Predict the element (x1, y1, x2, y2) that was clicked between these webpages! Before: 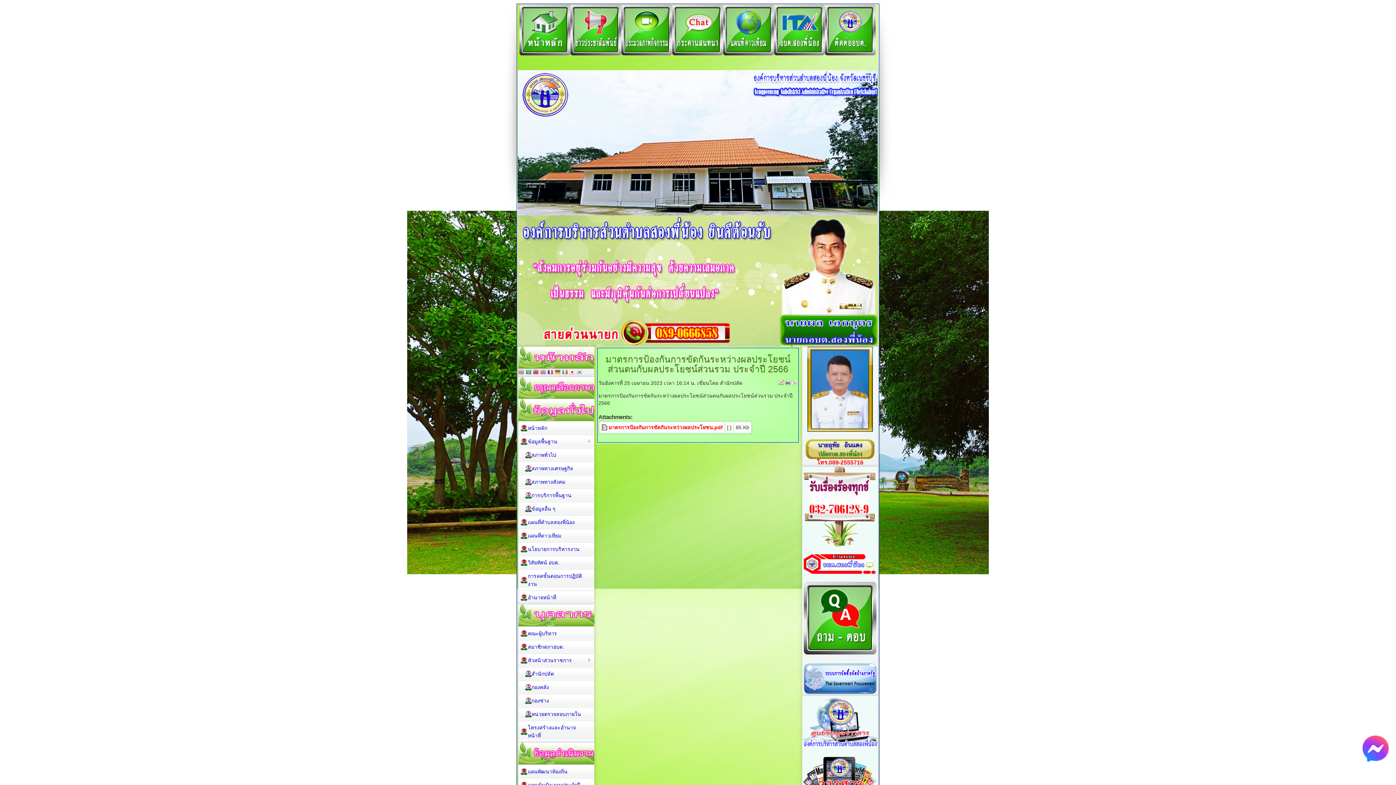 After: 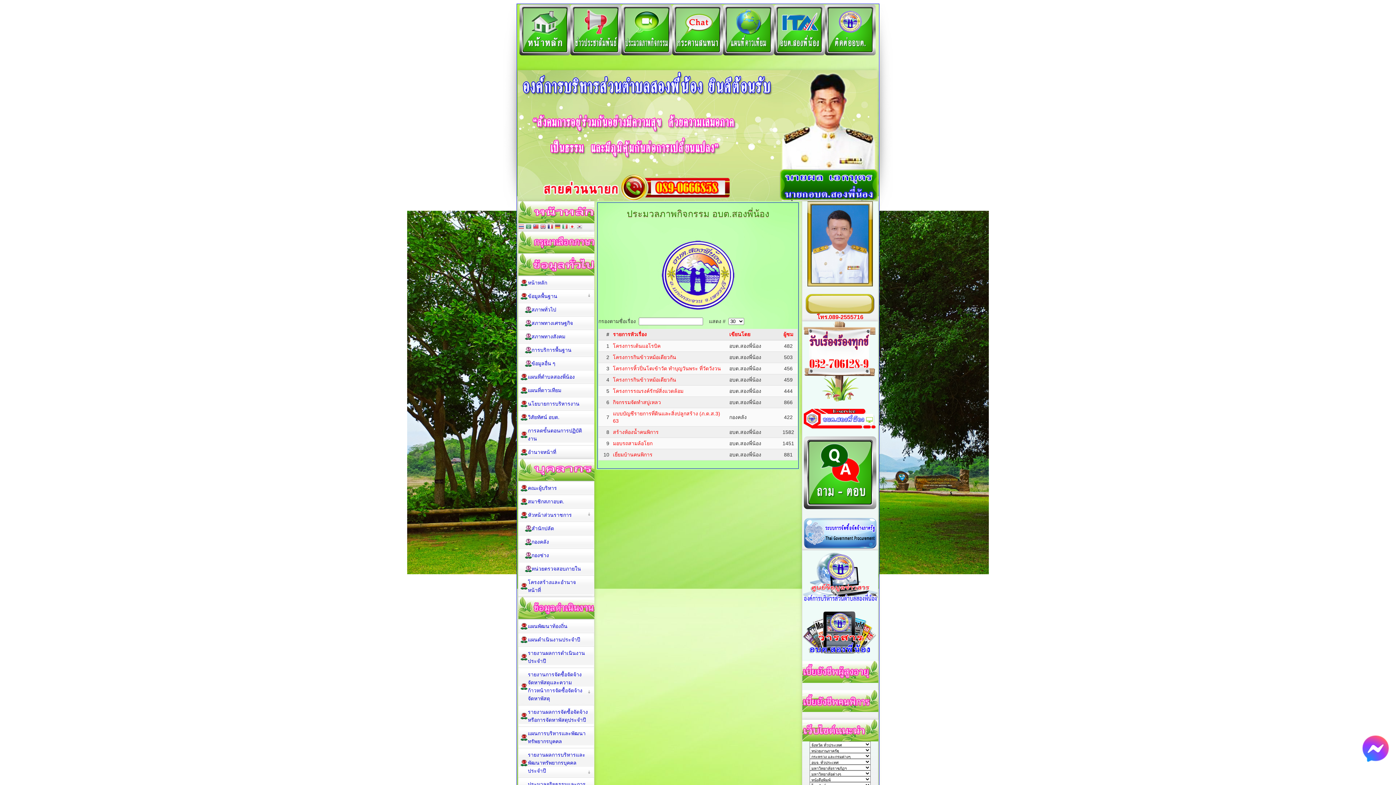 Action: bbox: (621, 51, 672, 56)